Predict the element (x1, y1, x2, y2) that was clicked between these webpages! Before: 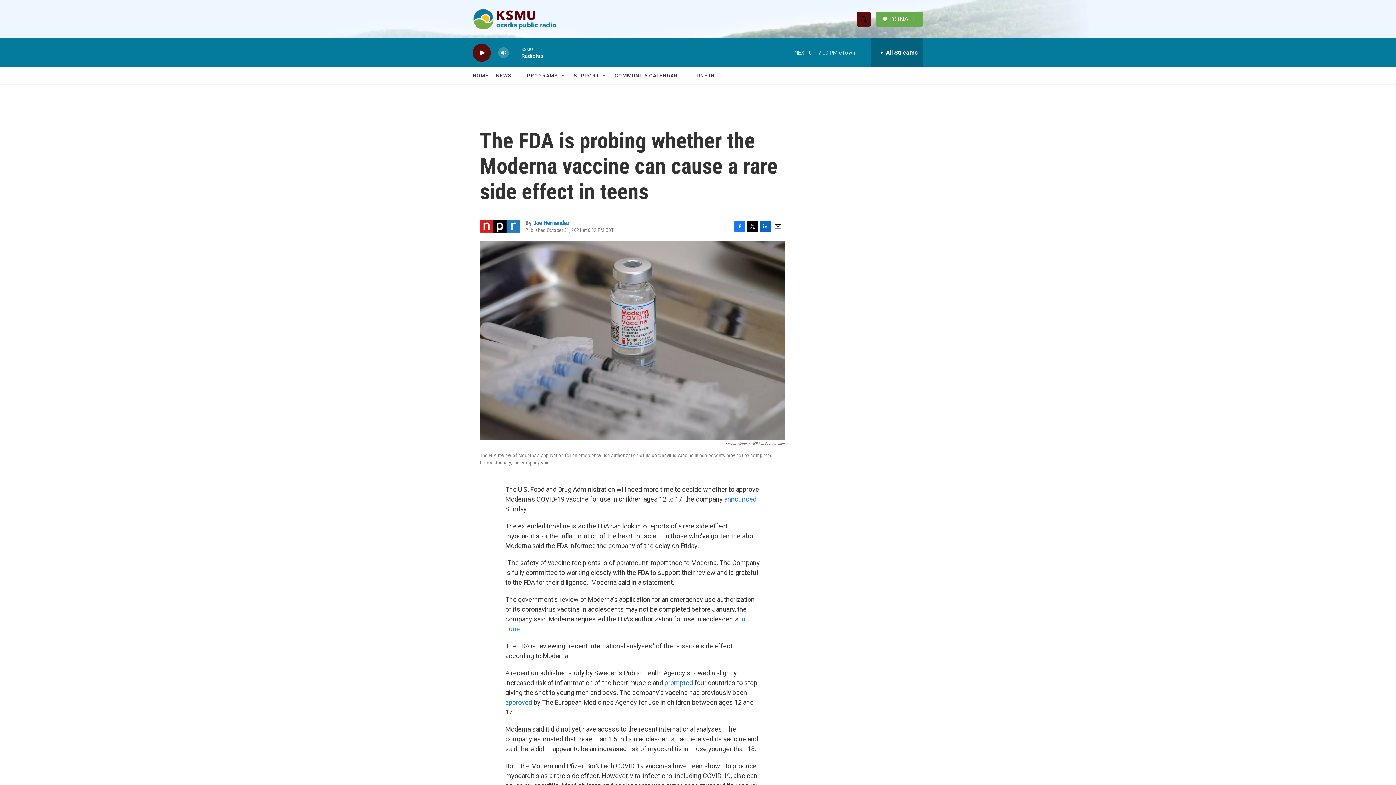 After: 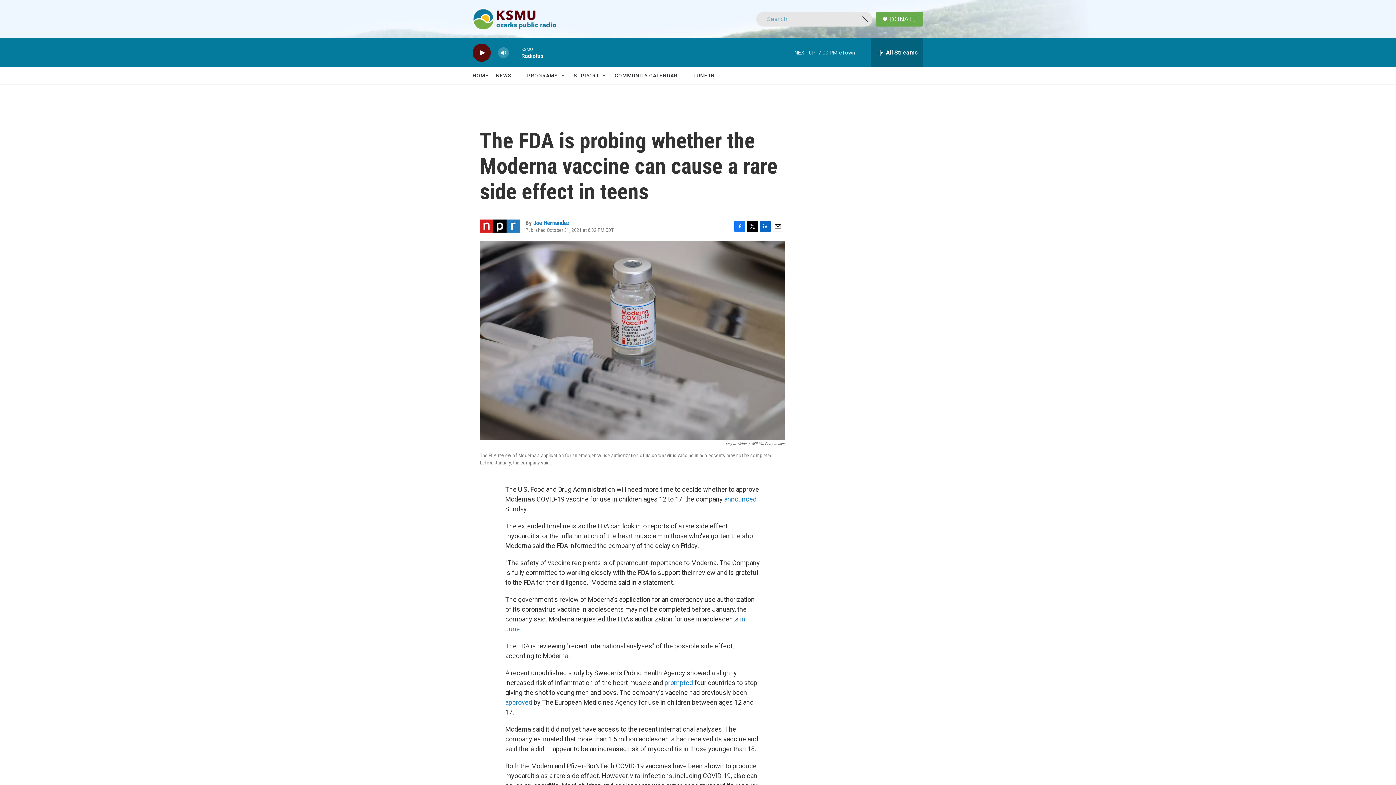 Action: bbox: (856, 11, 871, 26) label: header-search-icon